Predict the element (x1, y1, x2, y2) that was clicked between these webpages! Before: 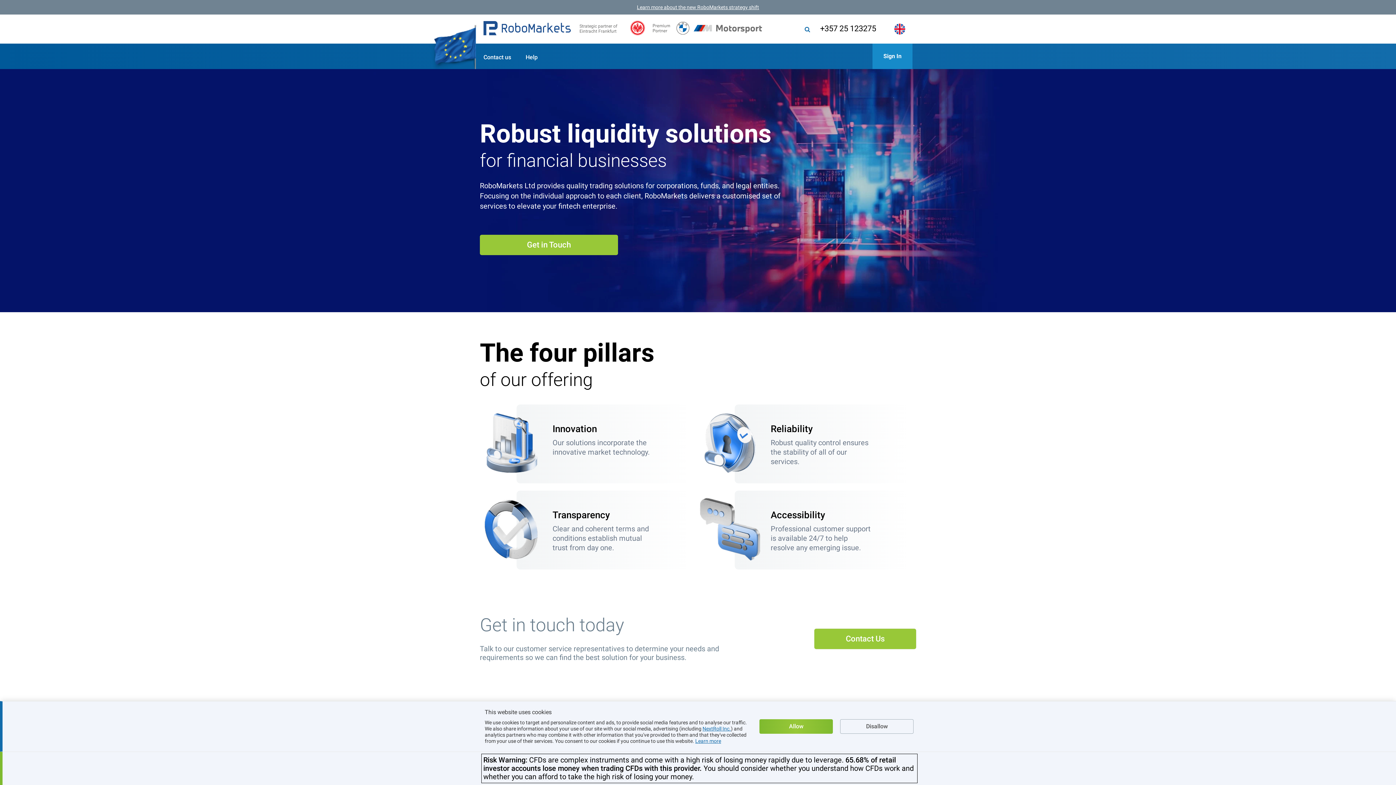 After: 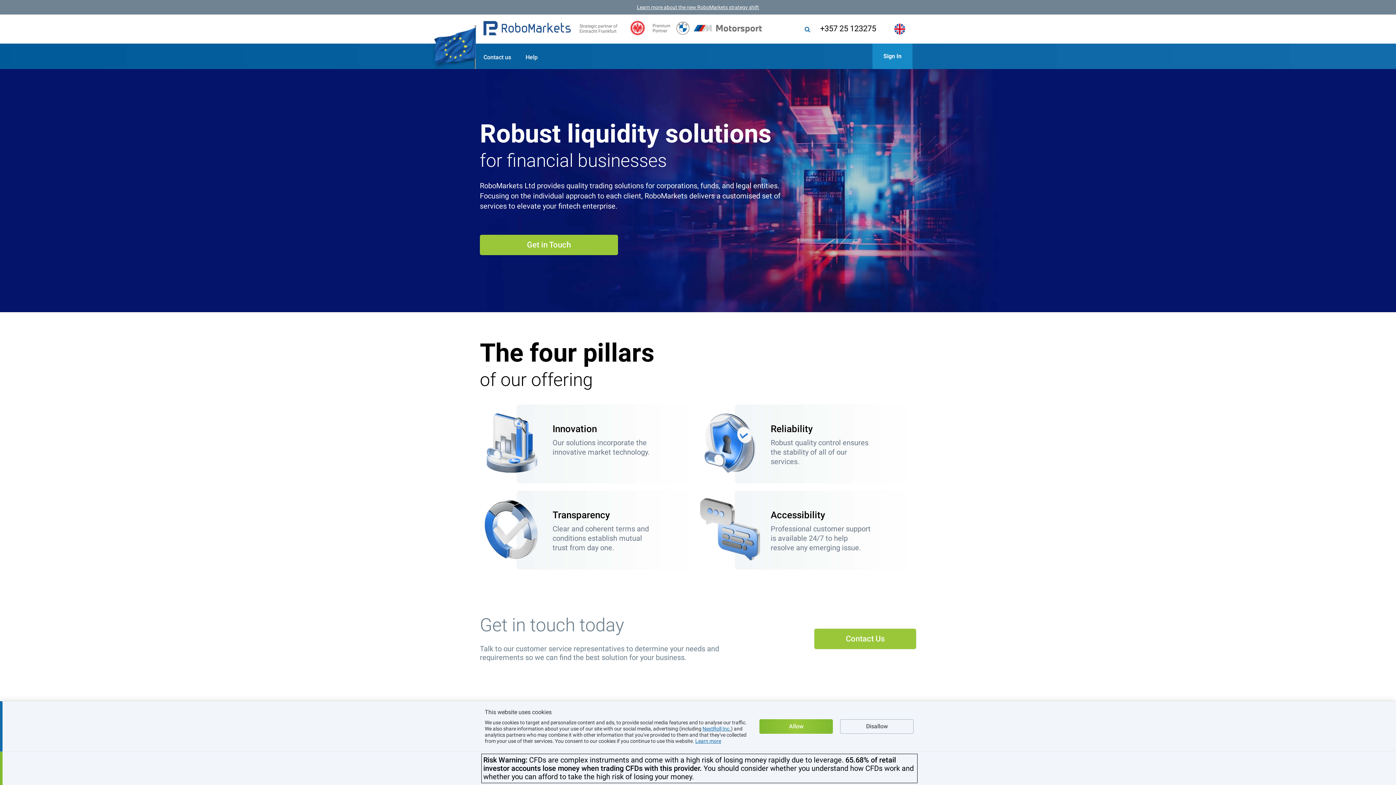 Action: bbox: (630, 20, 645, 35)